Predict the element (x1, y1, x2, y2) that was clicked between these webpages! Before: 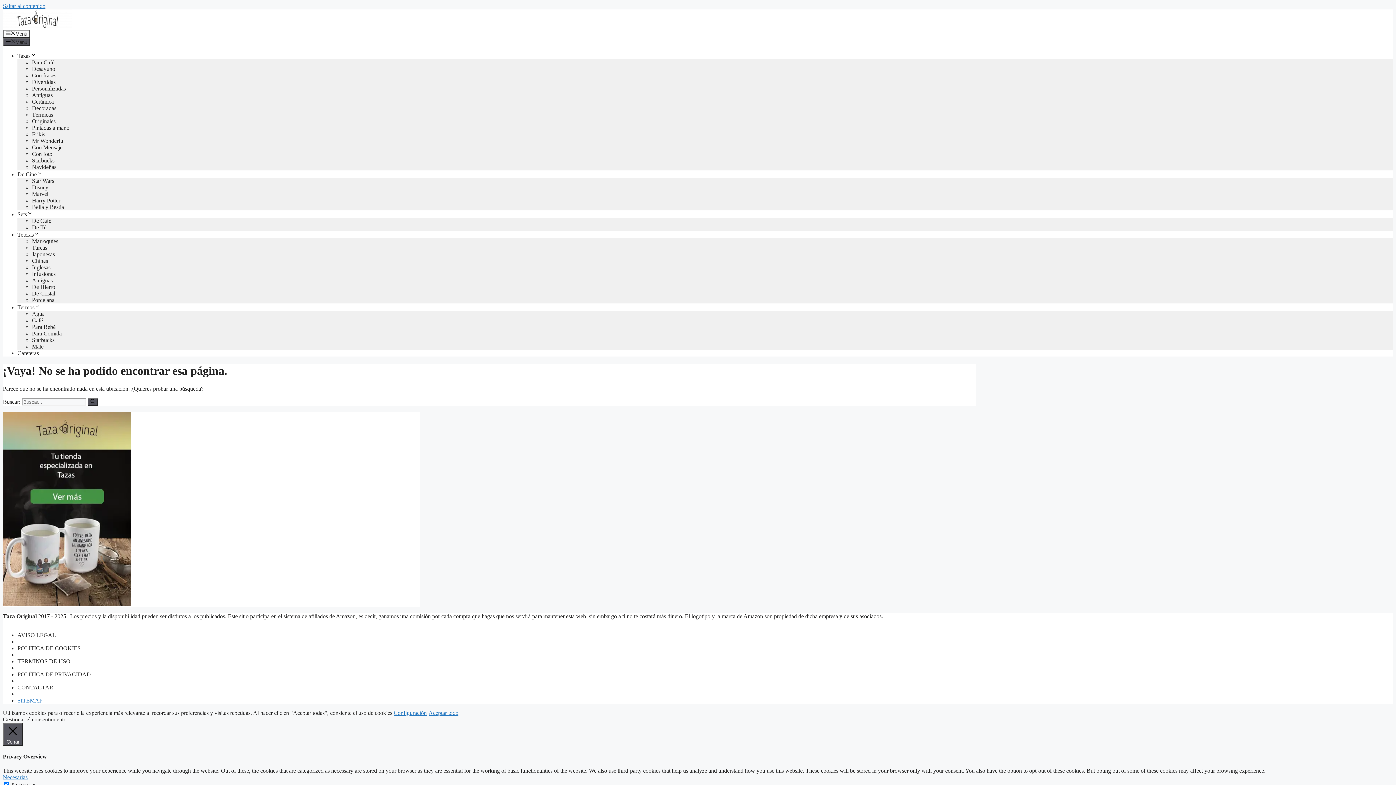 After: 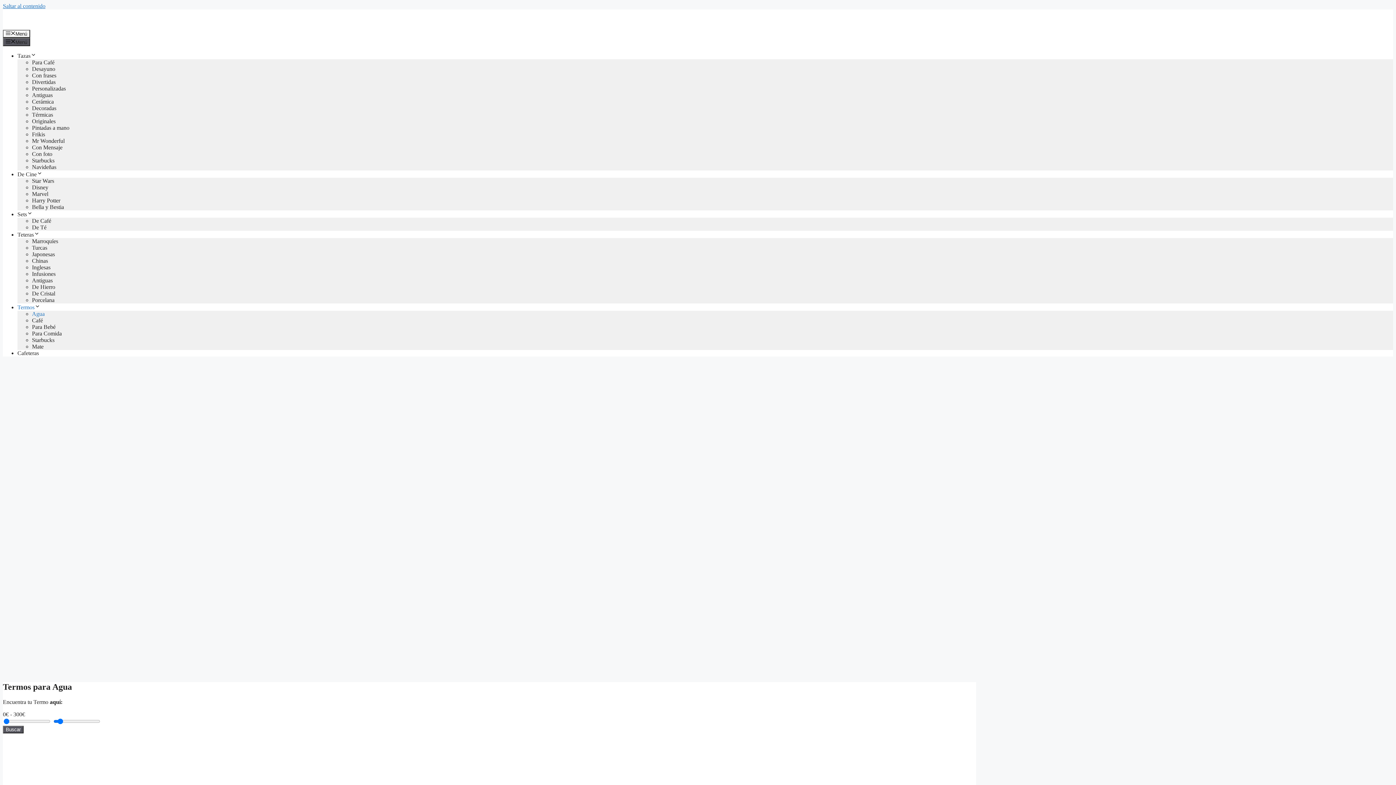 Action: label: Agua bbox: (32, 310, 44, 316)